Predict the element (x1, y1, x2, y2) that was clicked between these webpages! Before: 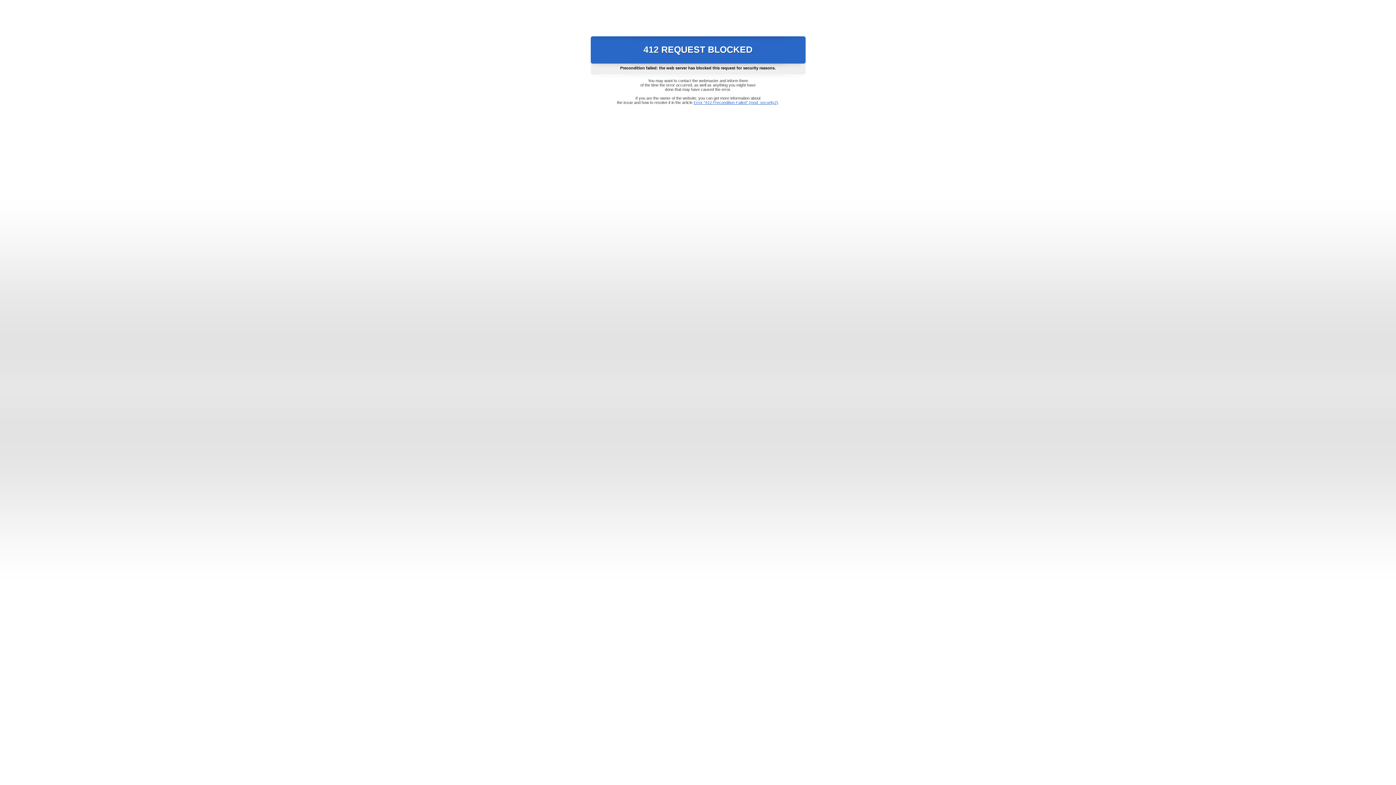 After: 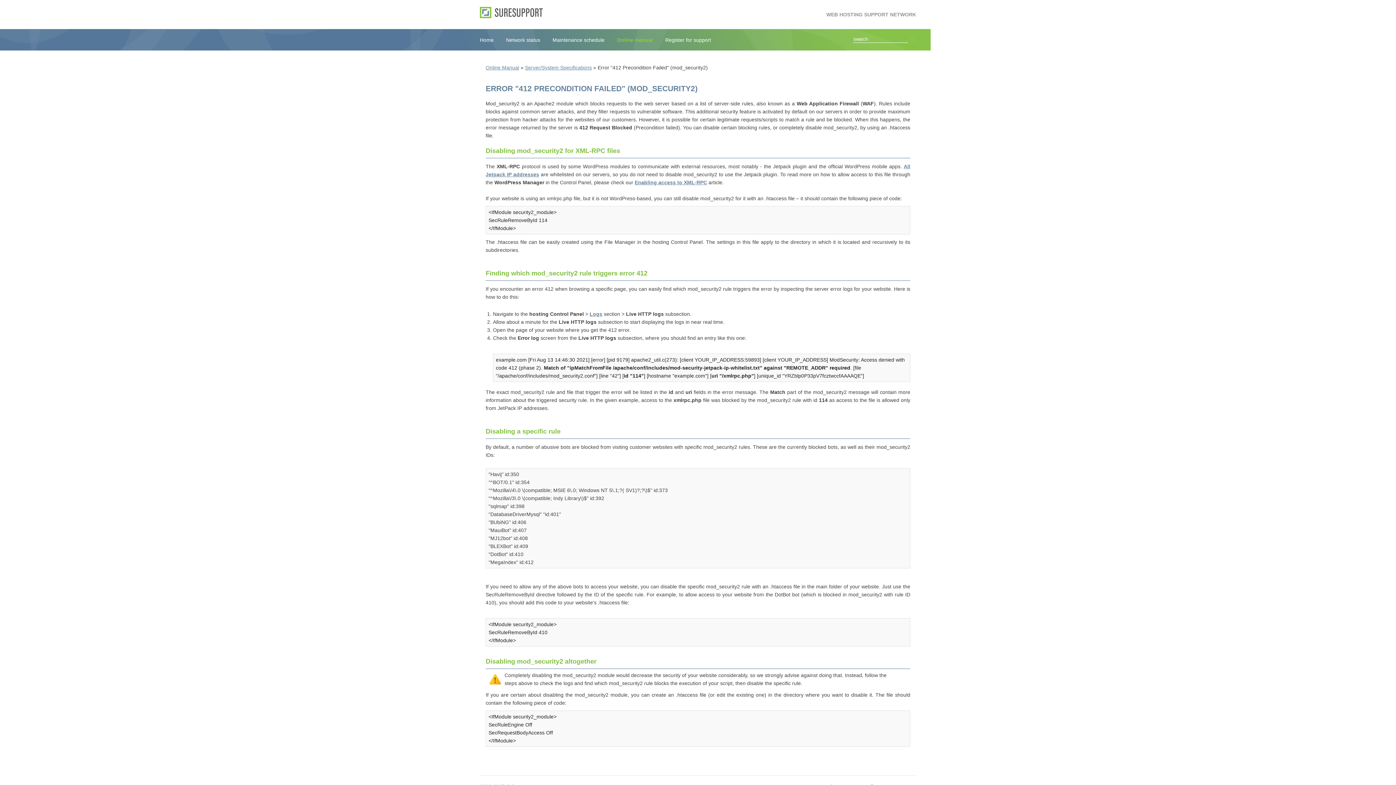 Action: label: Error "412 Precondition Failed" (mod_security2) bbox: (693, 100, 778, 104)